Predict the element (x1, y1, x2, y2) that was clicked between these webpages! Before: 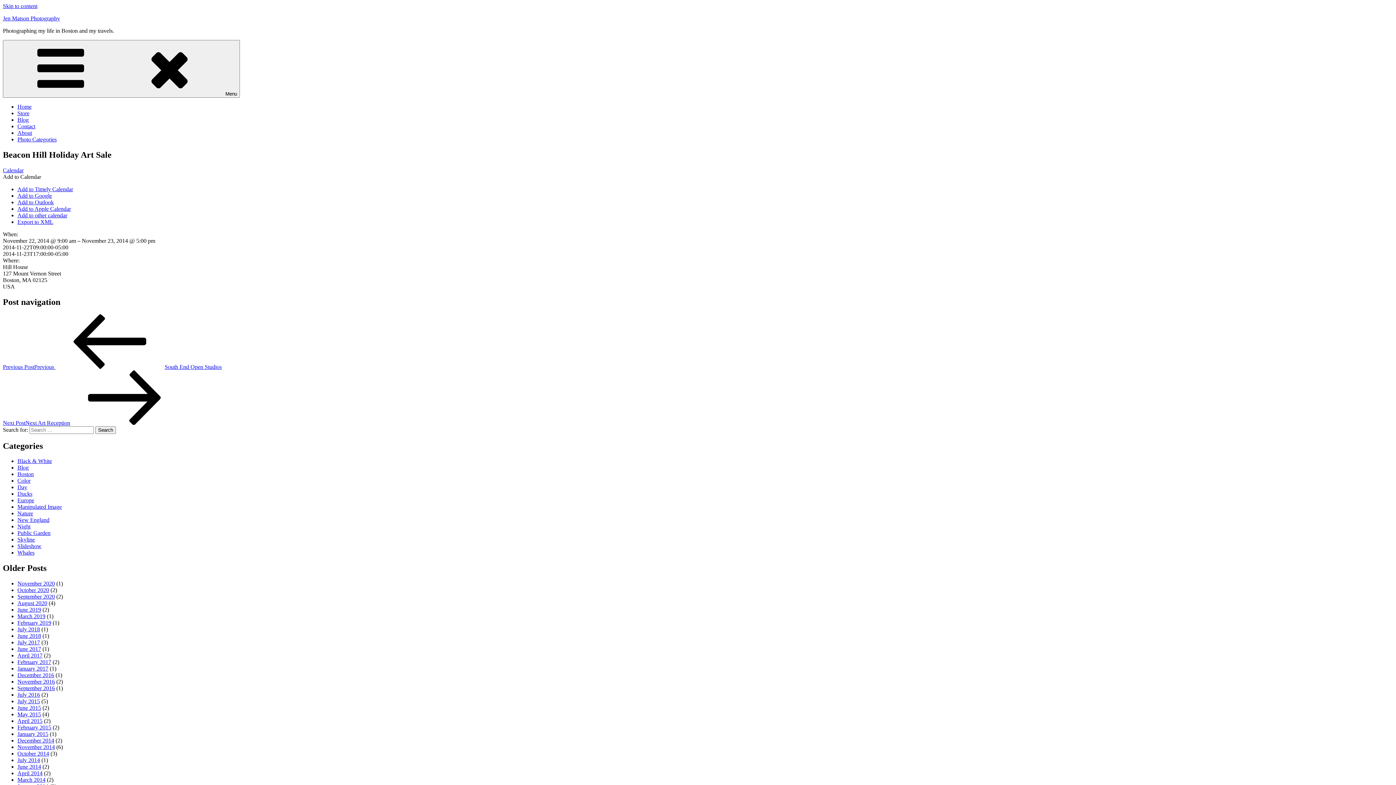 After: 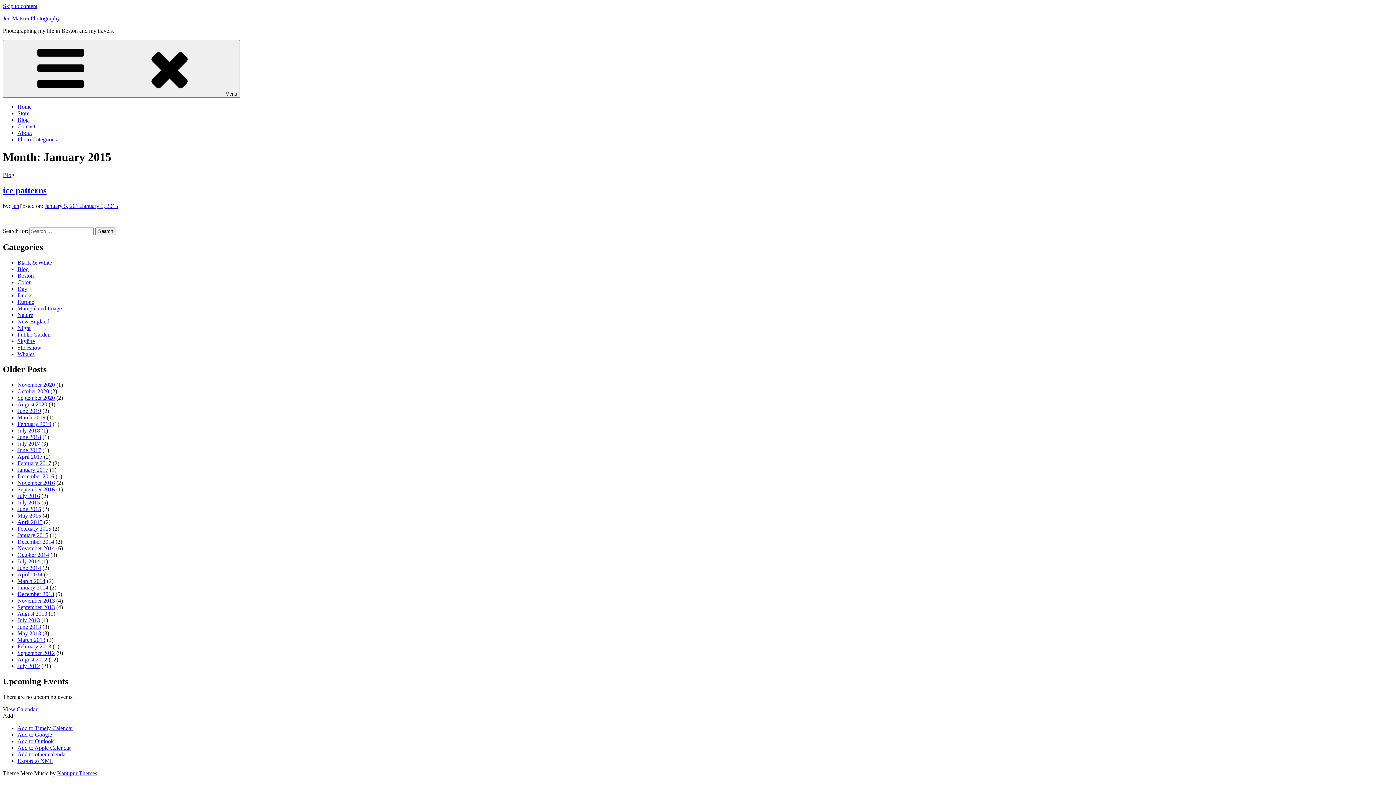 Action: label: January 2015 bbox: (17, 731, 48, 737)